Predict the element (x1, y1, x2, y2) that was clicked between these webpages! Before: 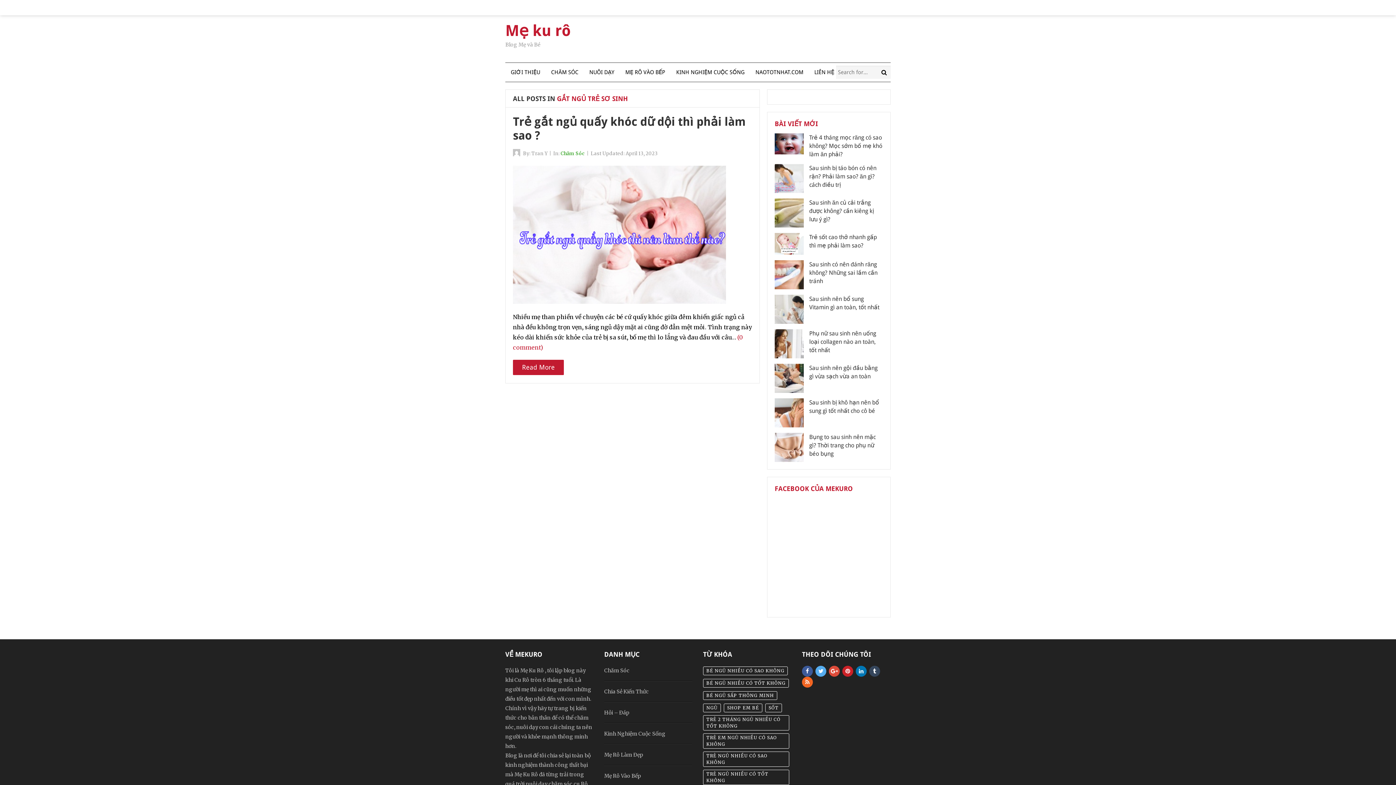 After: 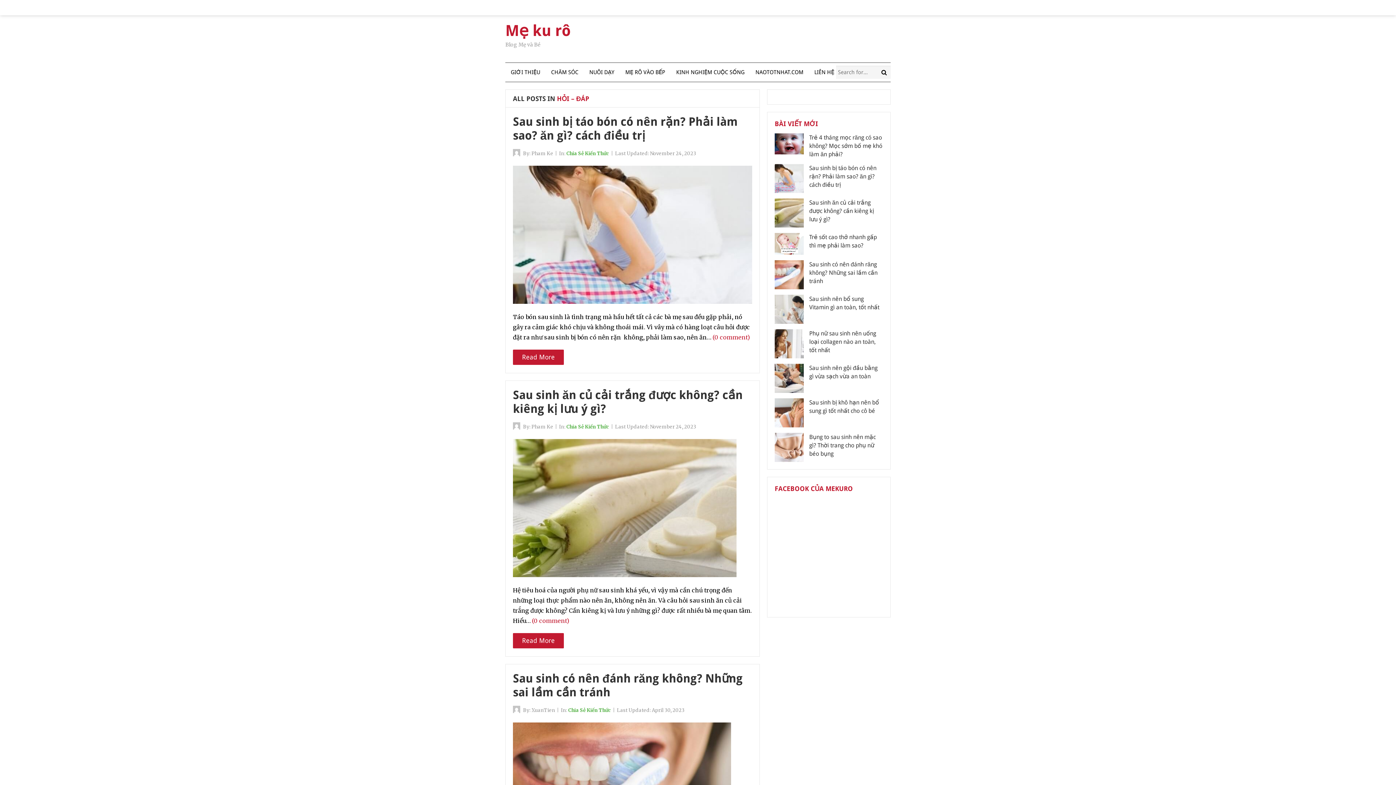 Action: label: Hỏi – Đáp bbox: (604, 709, 629, 716)